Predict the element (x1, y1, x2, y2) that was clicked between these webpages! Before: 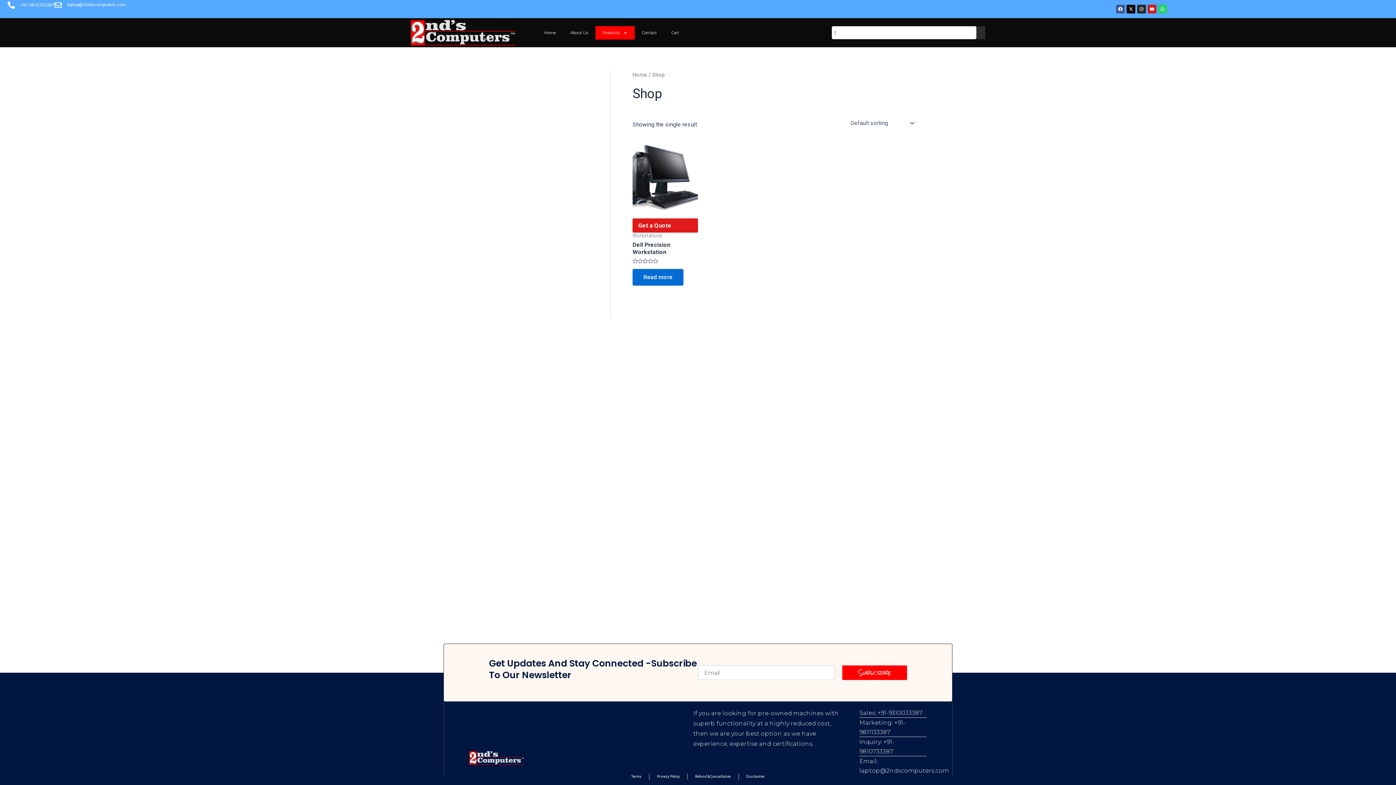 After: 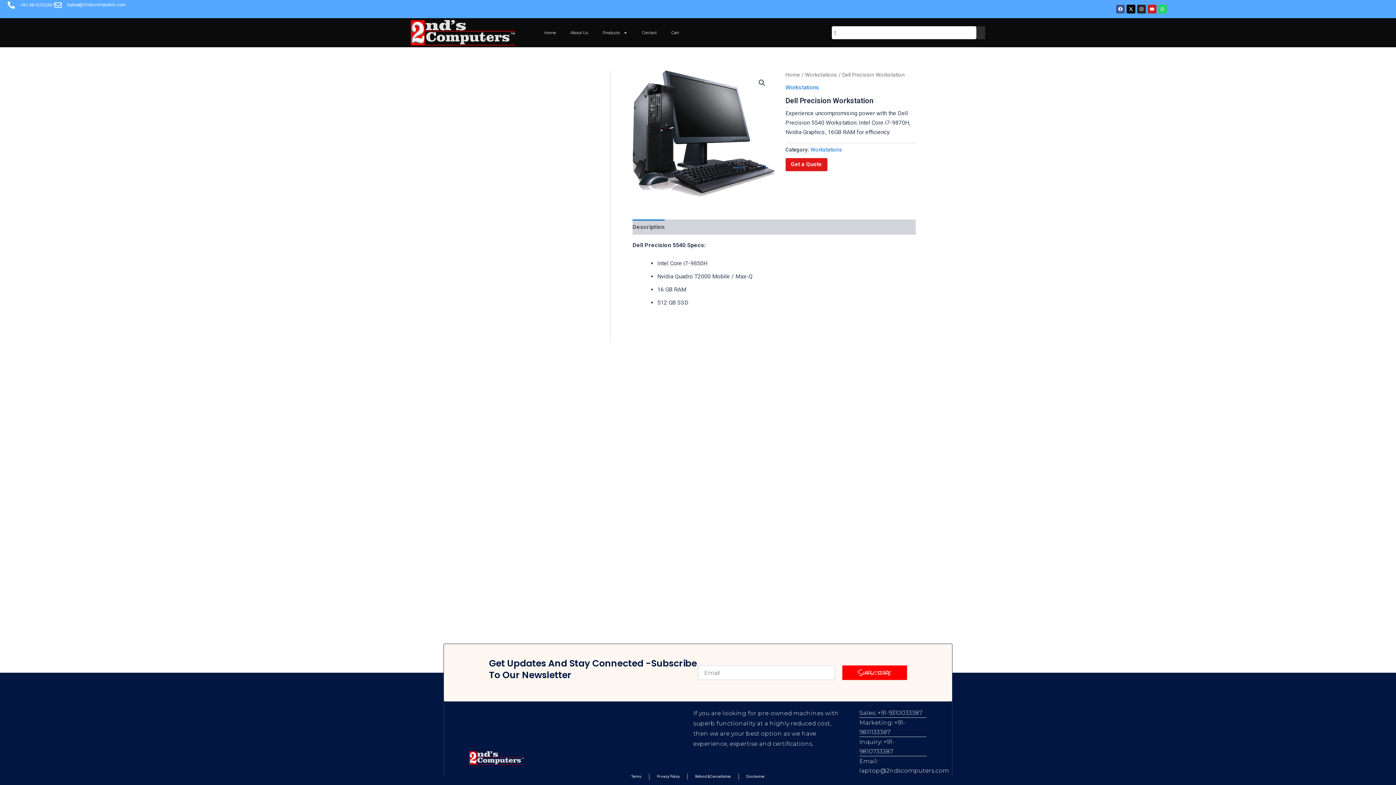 Action: bbox: (632, 144, 698, 210)